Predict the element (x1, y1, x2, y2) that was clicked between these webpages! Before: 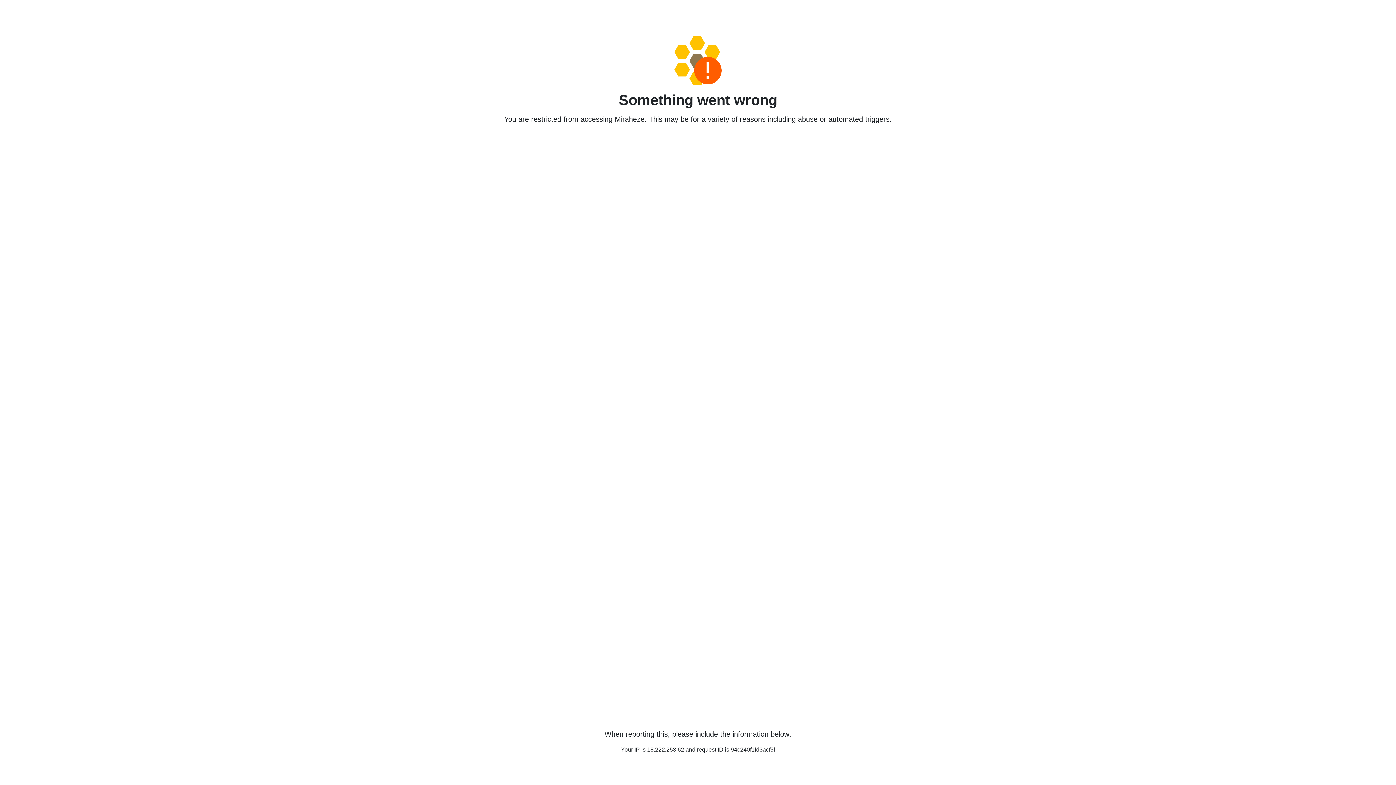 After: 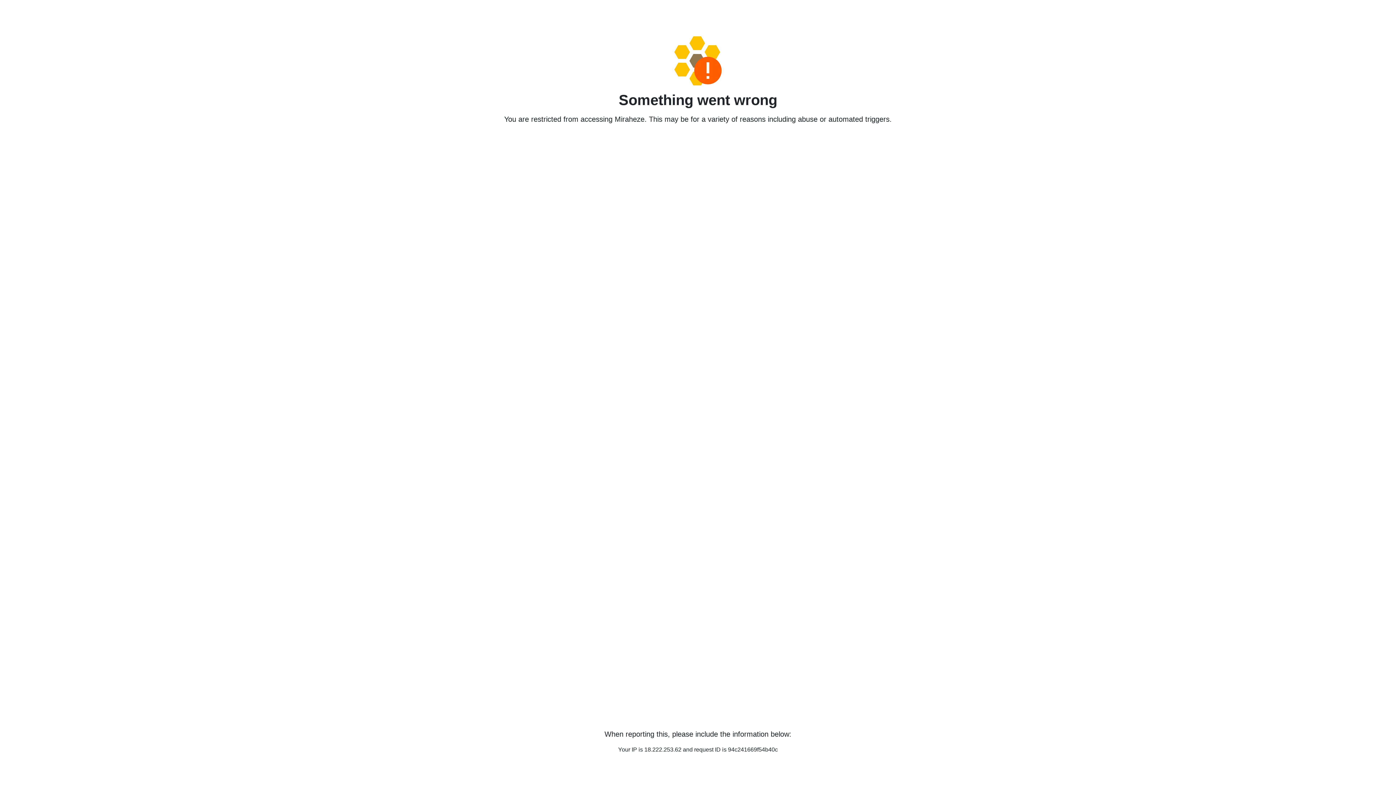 Action: bbox: (458, 36, 938, 85)